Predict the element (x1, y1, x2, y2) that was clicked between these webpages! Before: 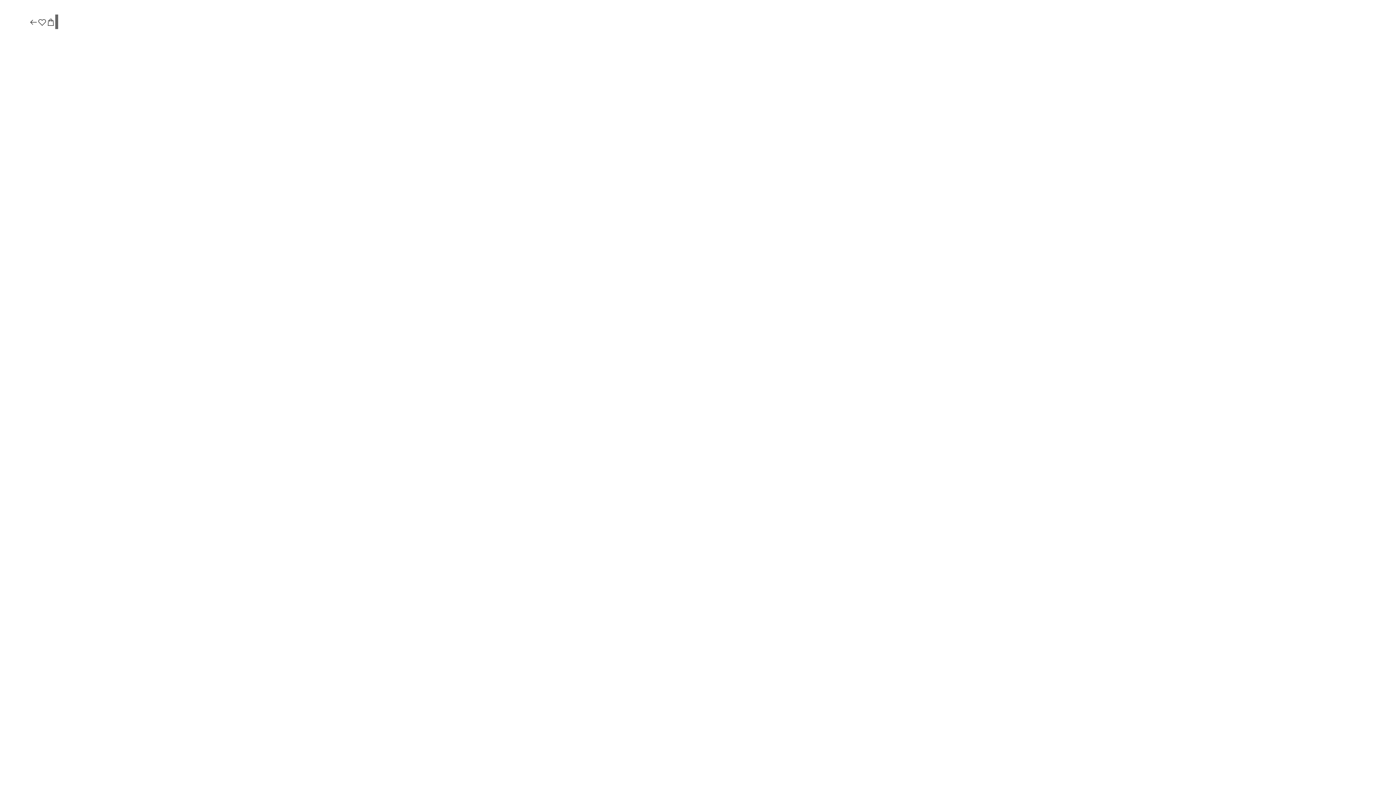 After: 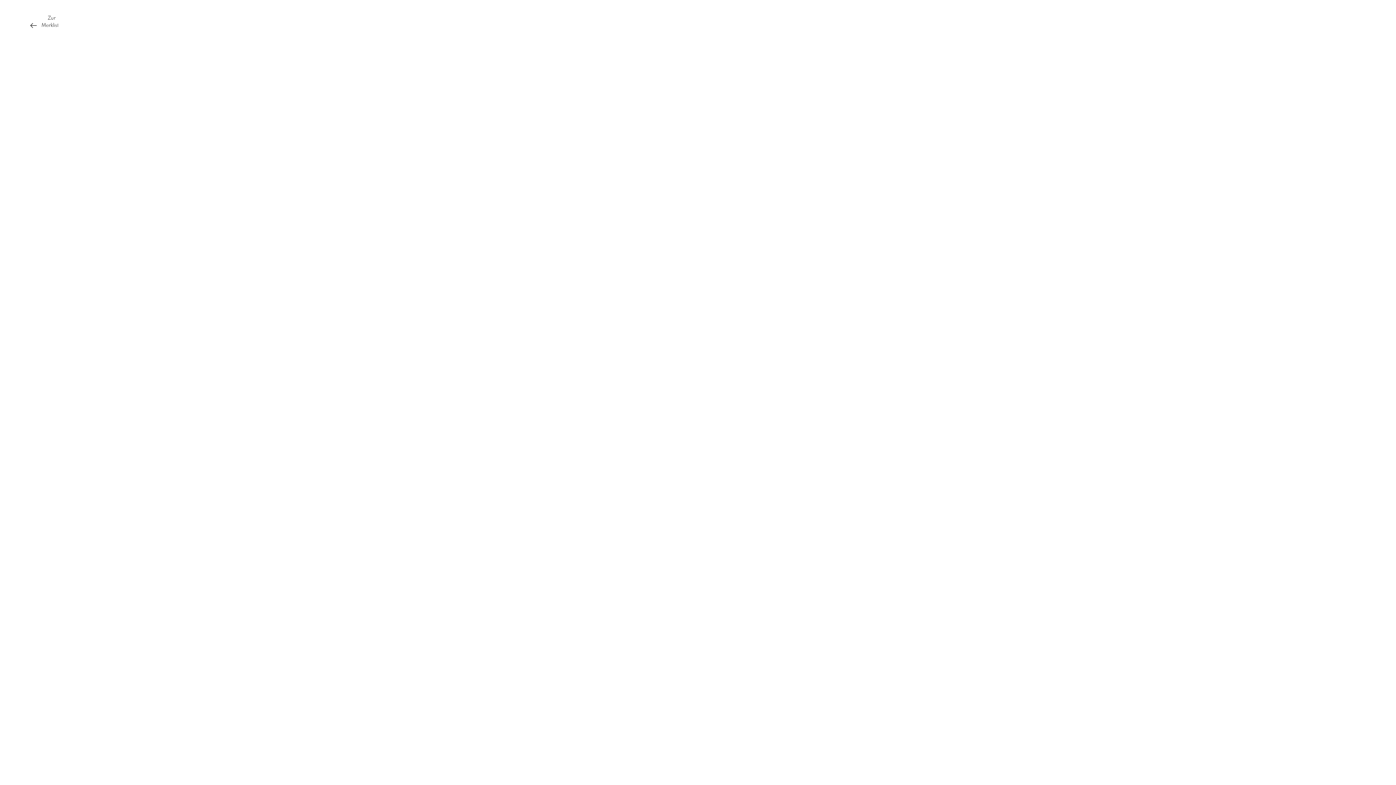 Action: bbox: (37, 17, 46, 27)